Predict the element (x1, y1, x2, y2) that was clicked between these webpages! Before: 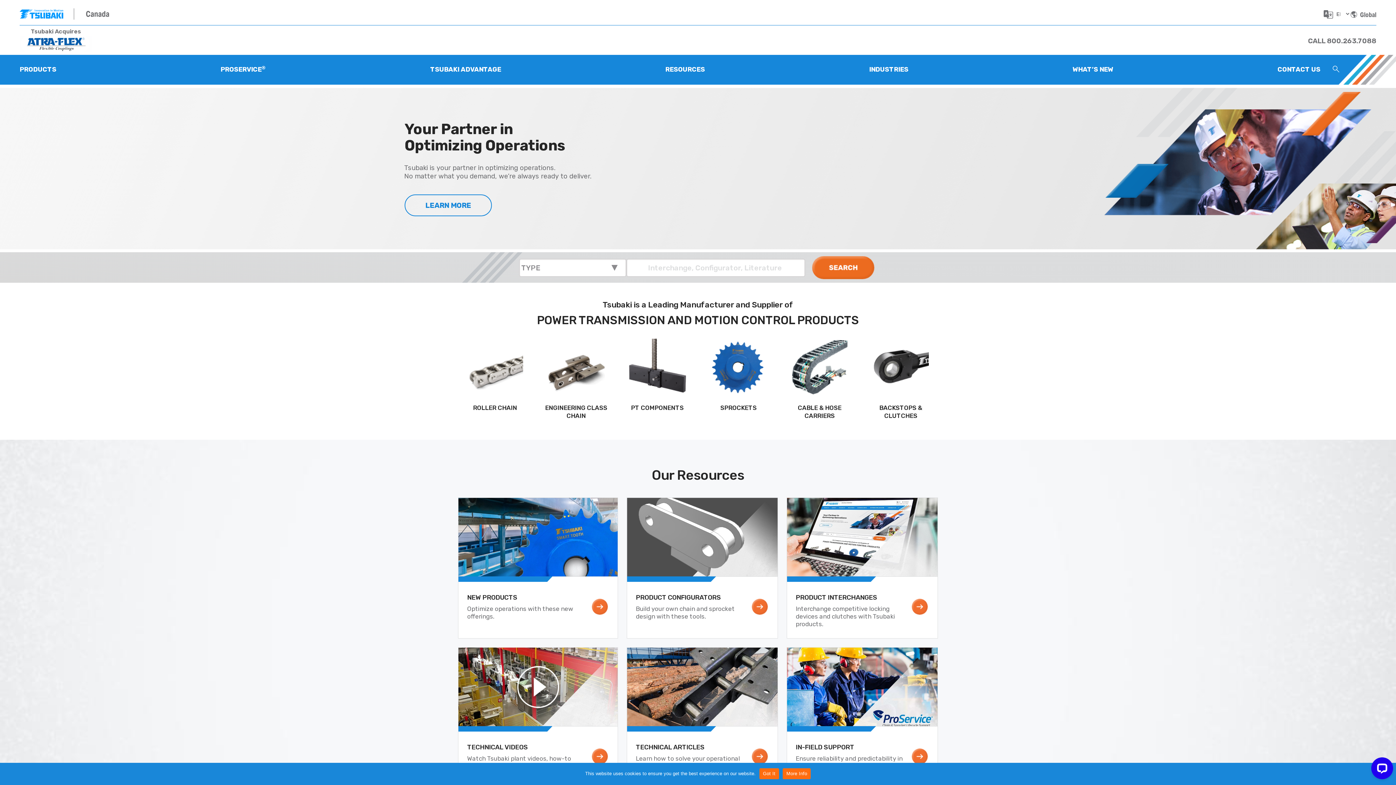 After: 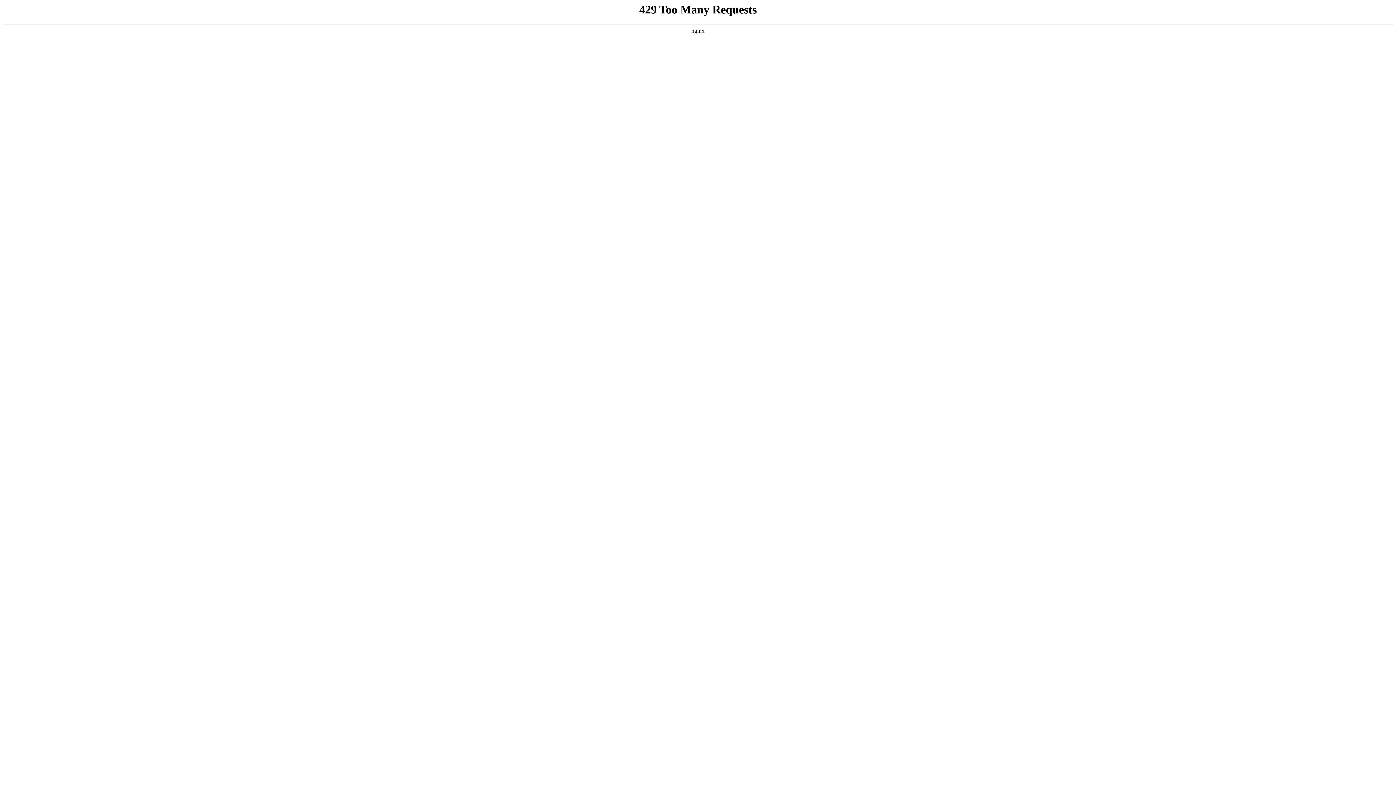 Action: label: ROLLER CHAIN bbox: (458, 333, 532, 420)